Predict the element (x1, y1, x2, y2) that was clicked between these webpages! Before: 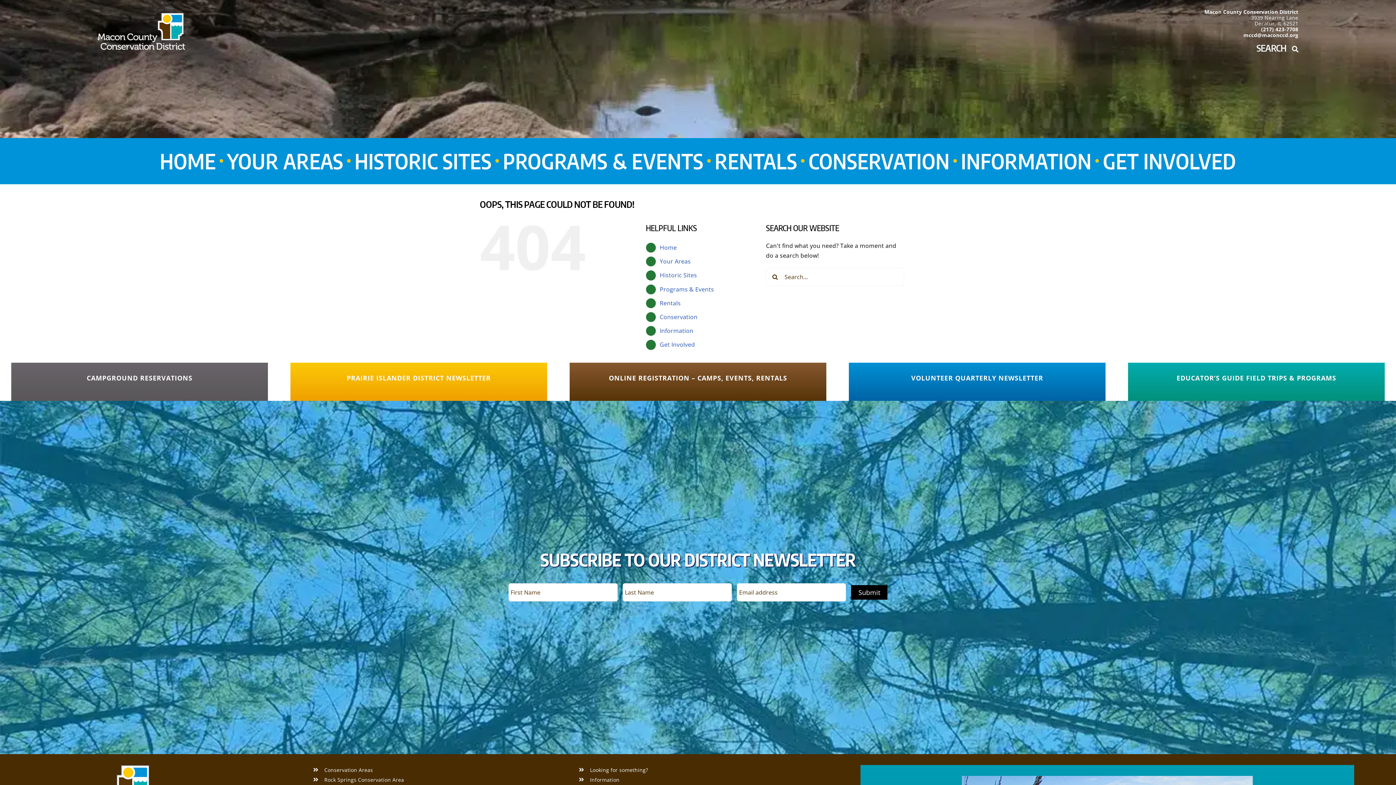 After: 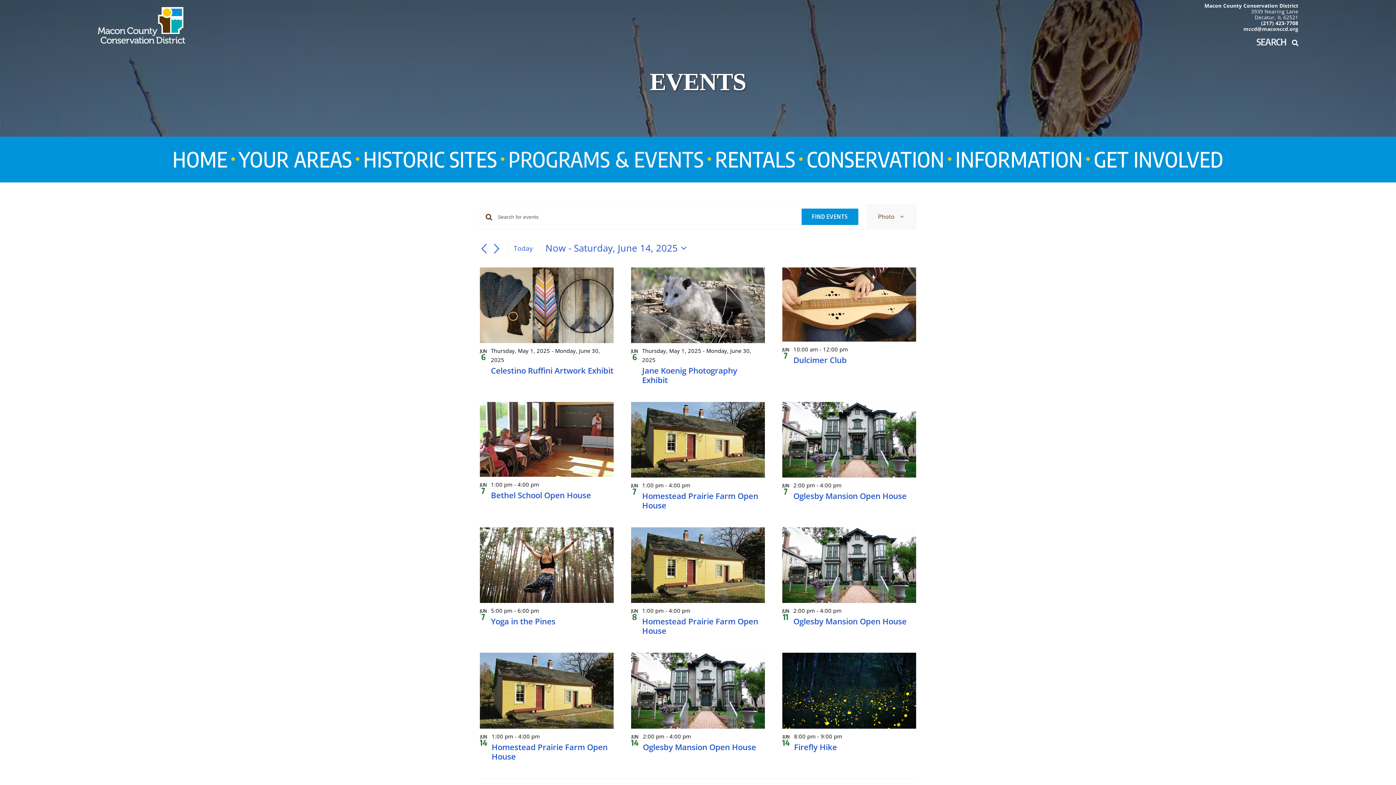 Action: label: Programs & Events bbox: (659, 285, 714, 293)